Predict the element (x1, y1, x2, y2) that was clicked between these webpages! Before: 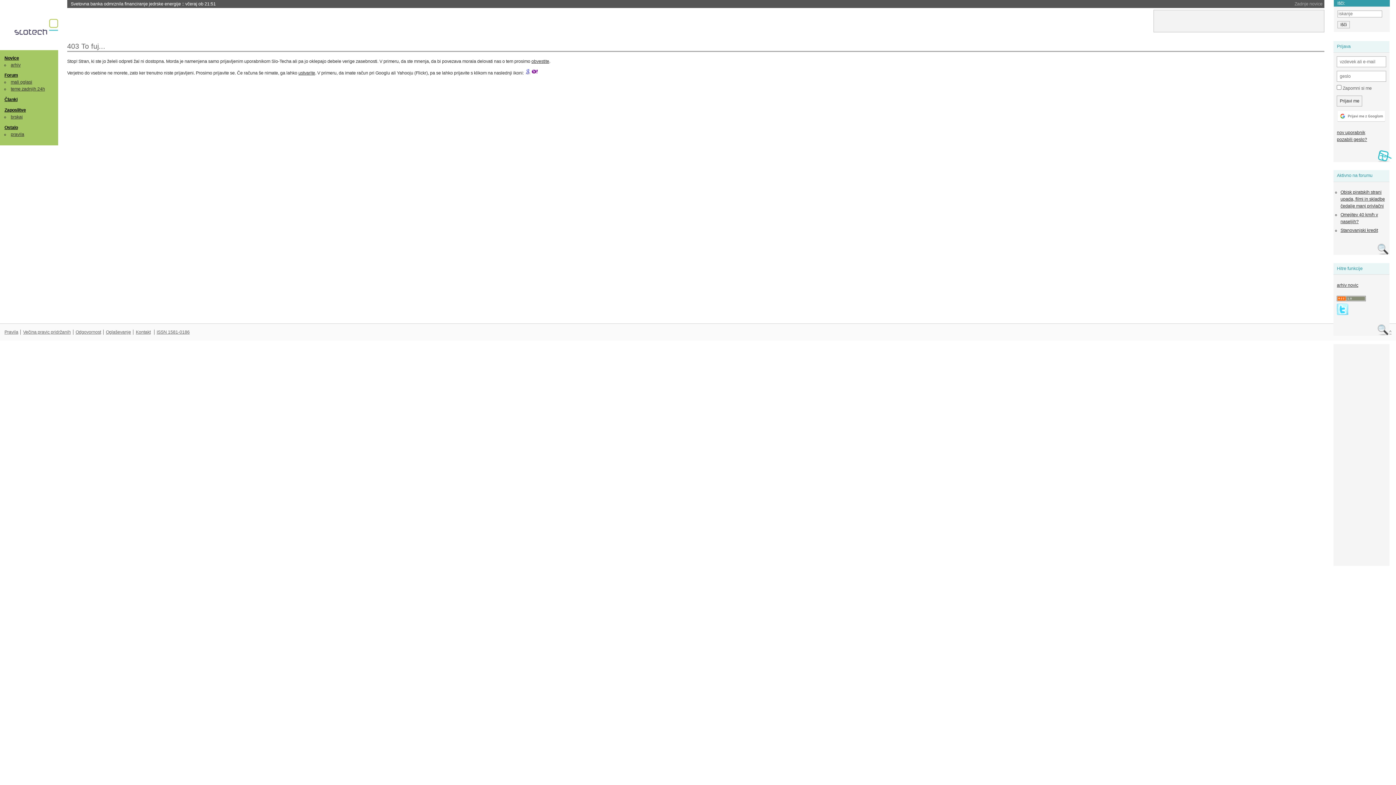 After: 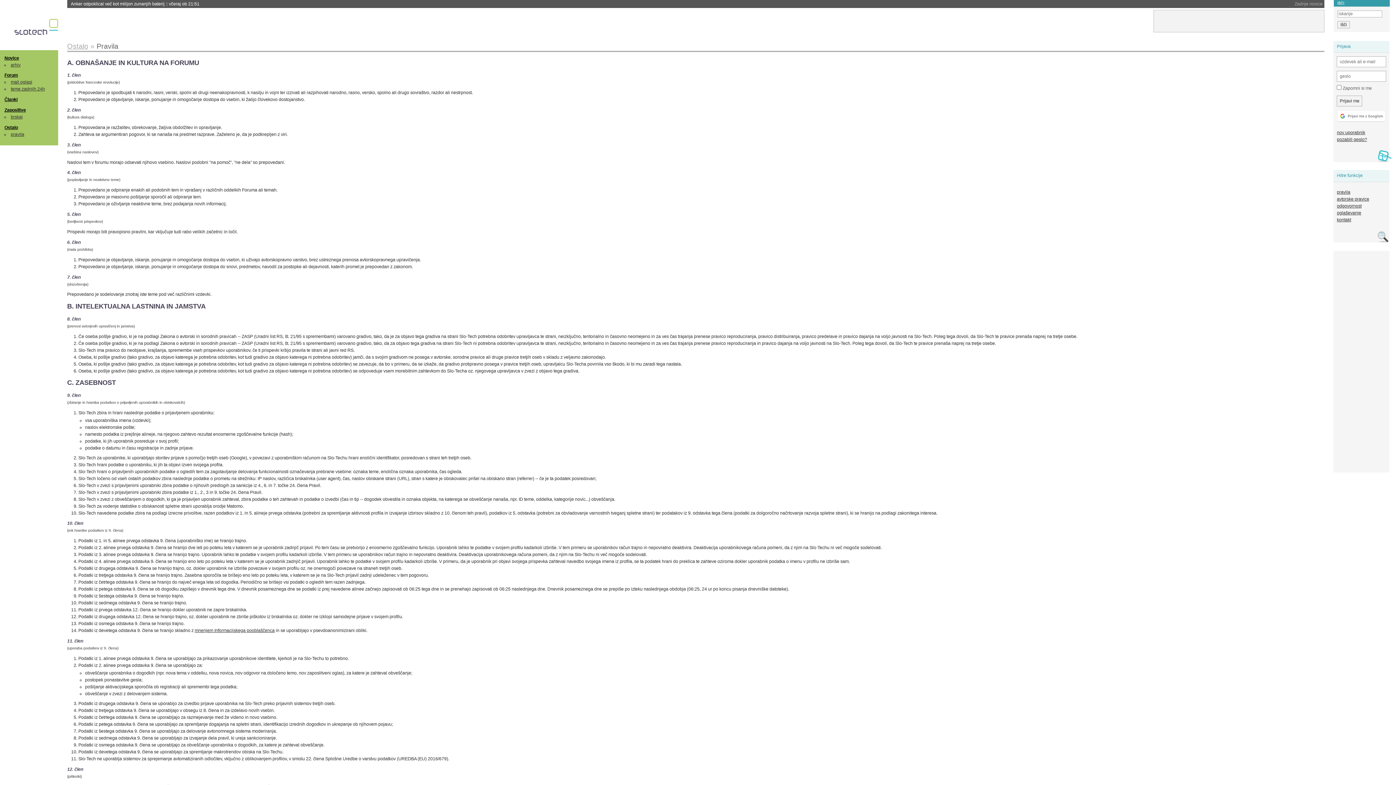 Action: label: pravila bbox: (10, 131, 24, 137)